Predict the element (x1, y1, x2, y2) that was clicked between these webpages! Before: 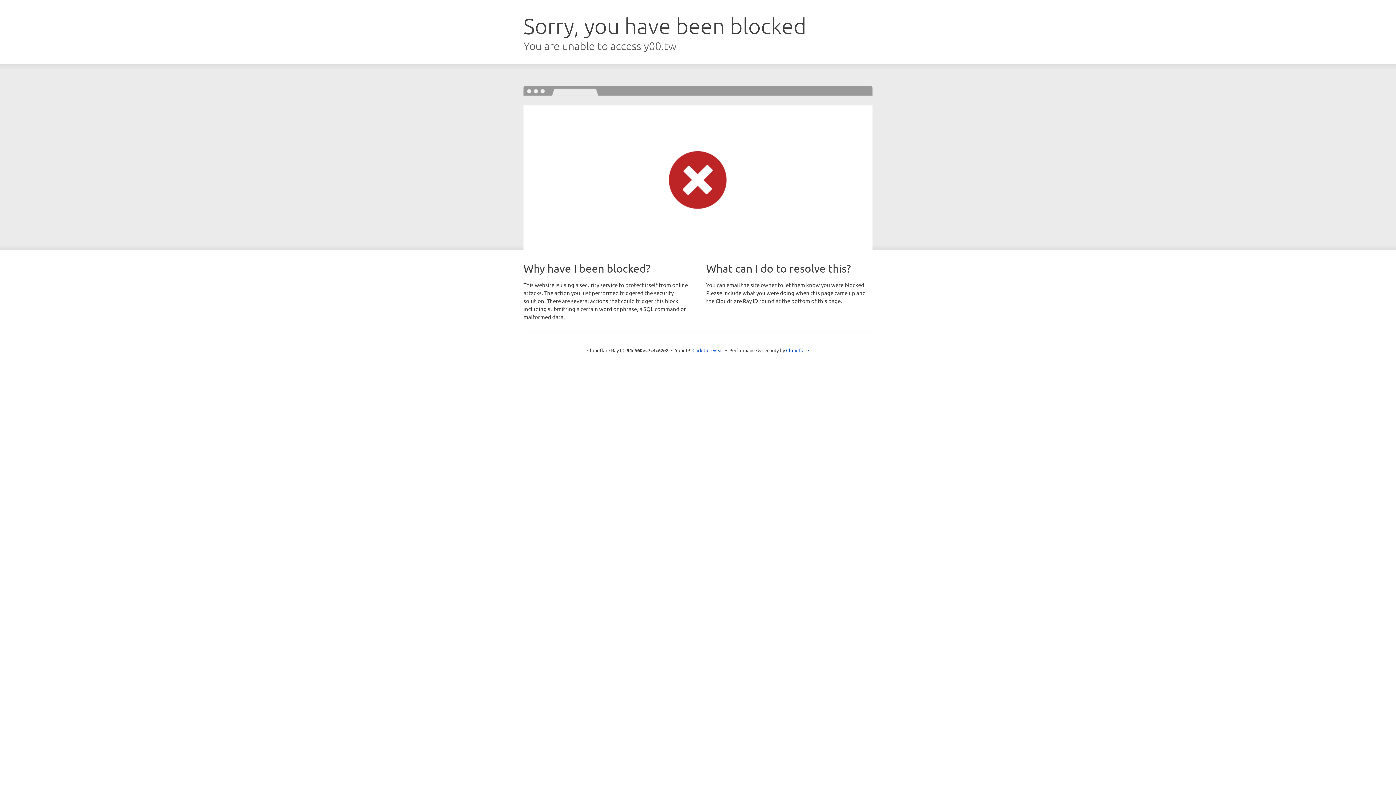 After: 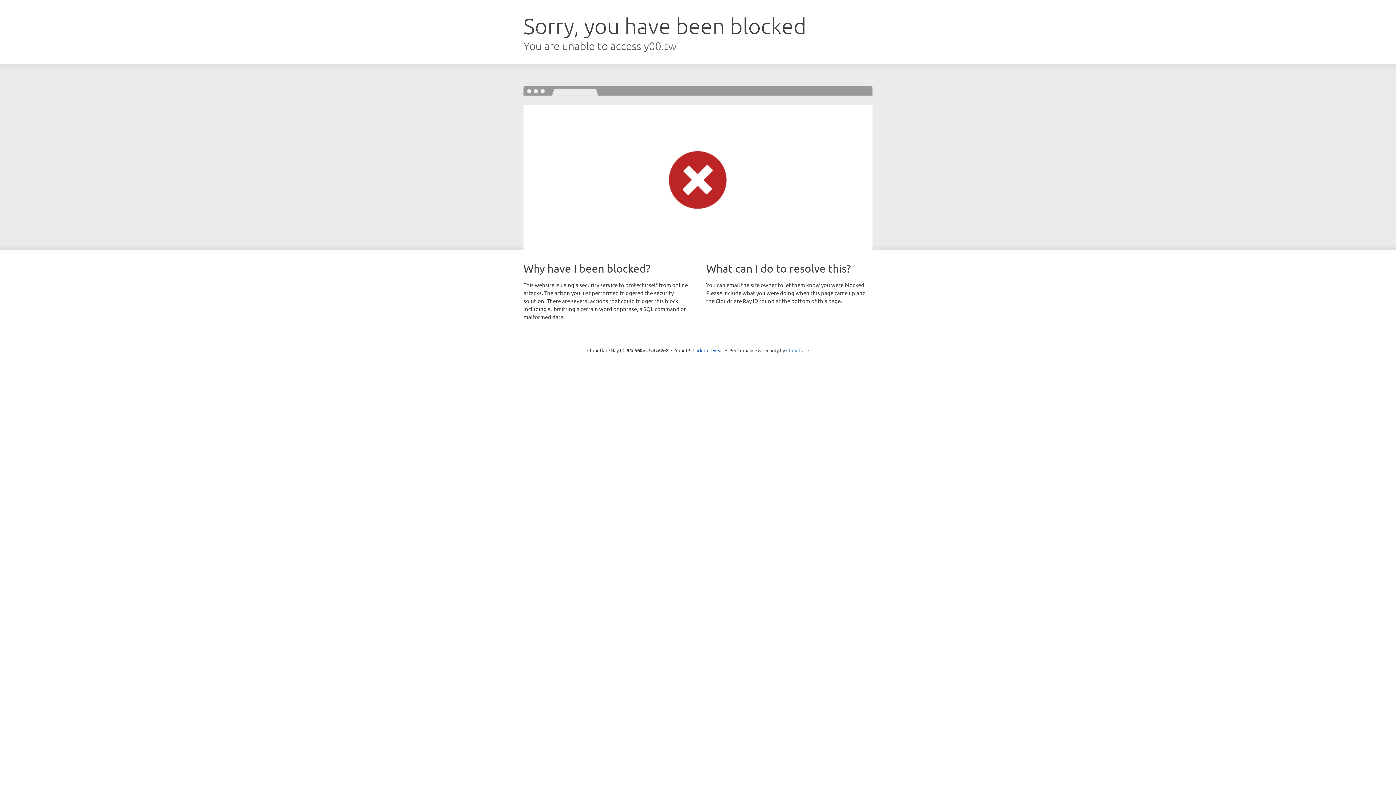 Action: bbox: (786, 347, 809, 353) label: Cloudflare